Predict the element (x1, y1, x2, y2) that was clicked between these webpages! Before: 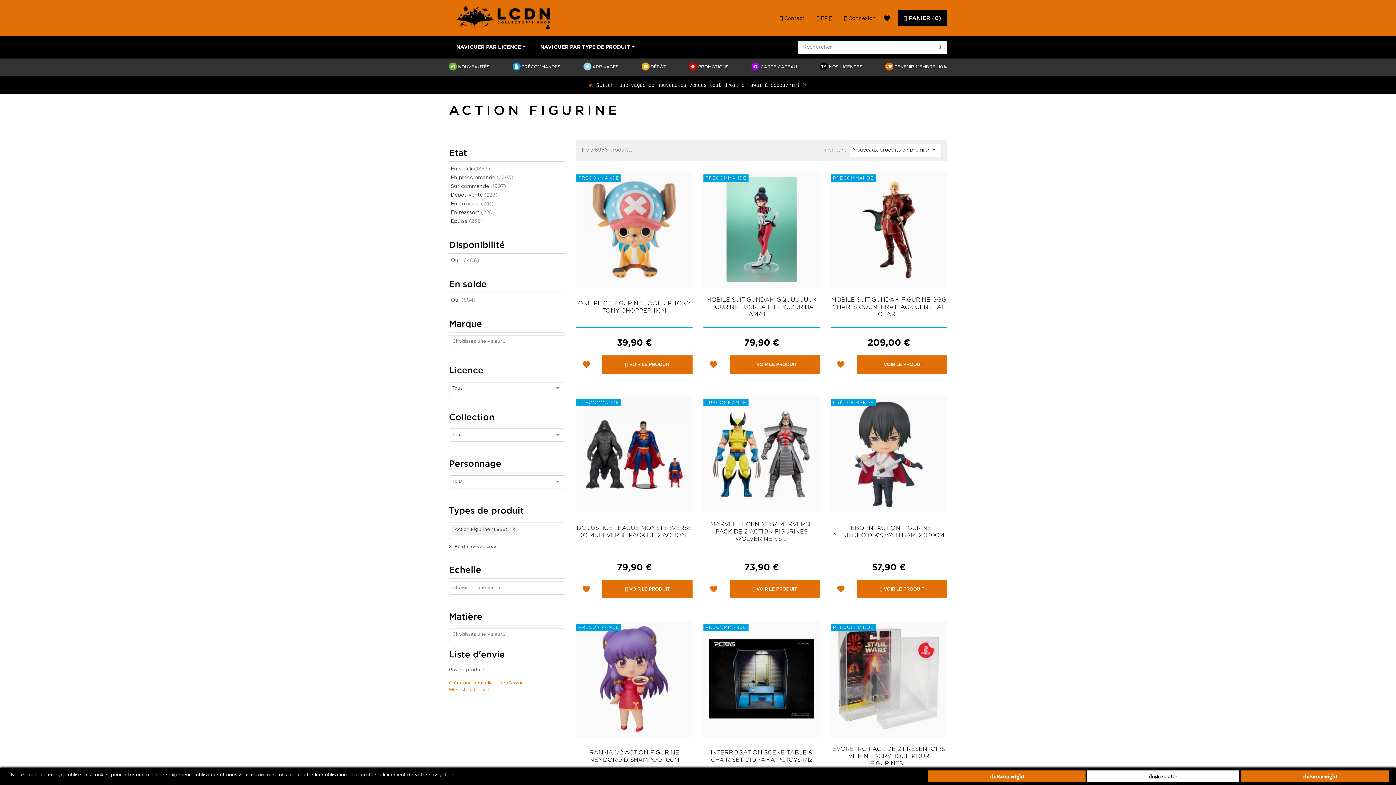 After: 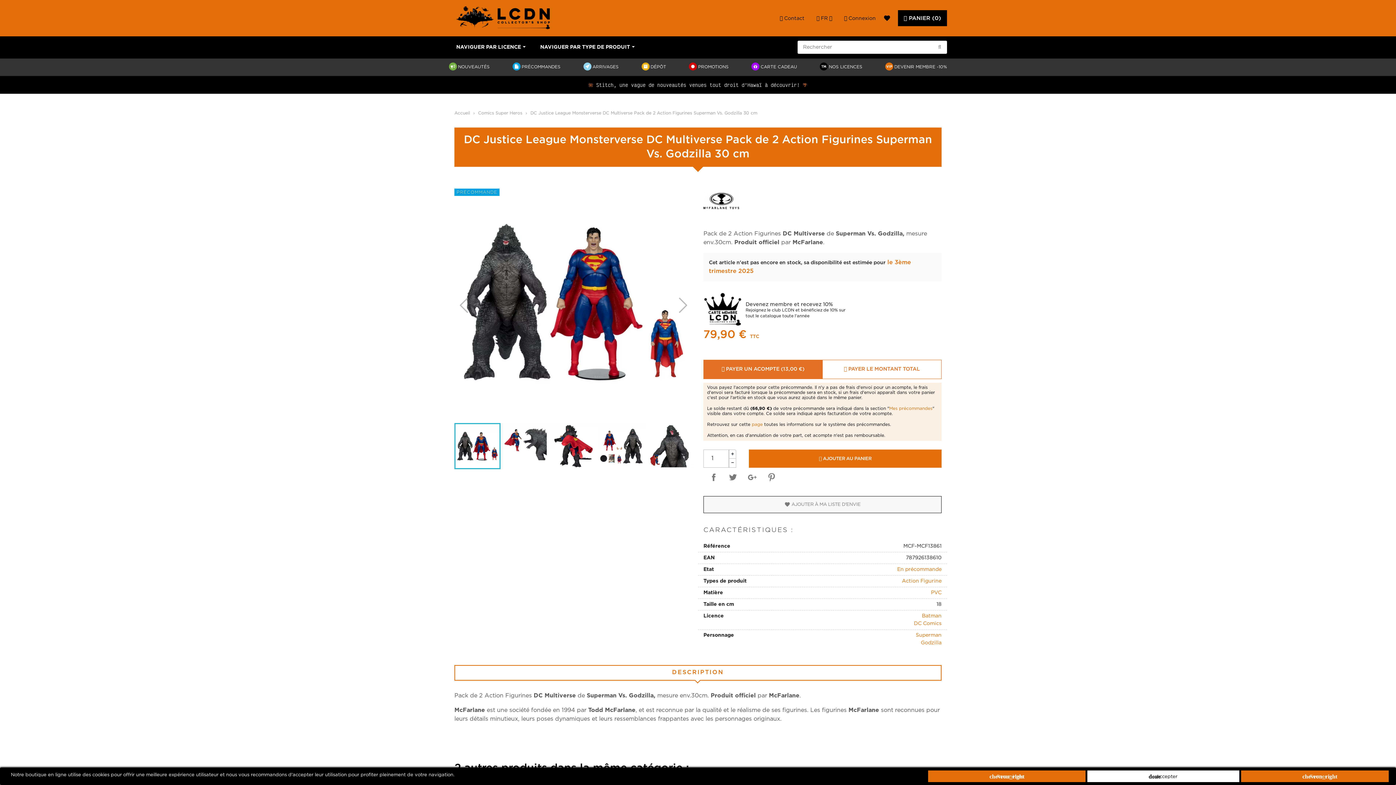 Action: bbox: (602, 580, 692, 598) label:  VOIR LE PRODUIT